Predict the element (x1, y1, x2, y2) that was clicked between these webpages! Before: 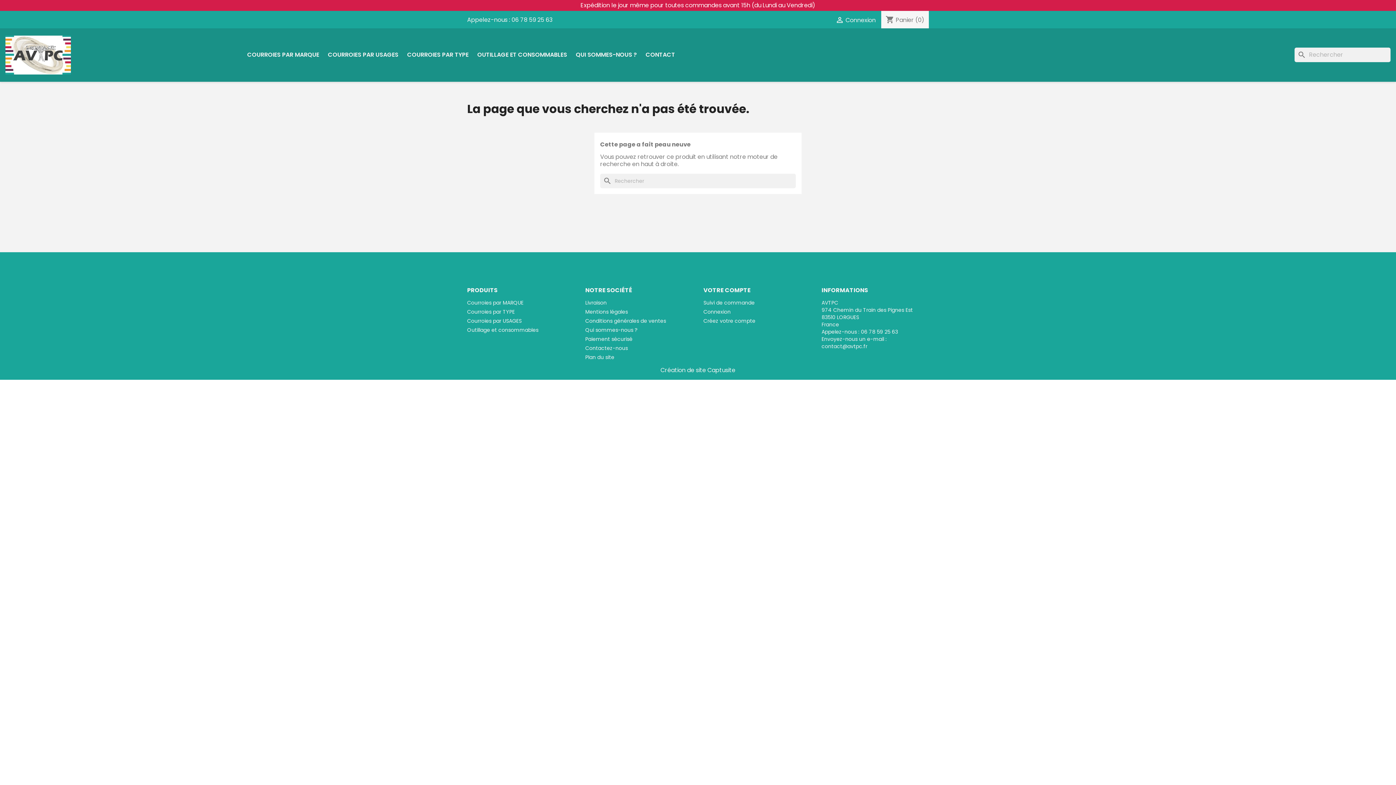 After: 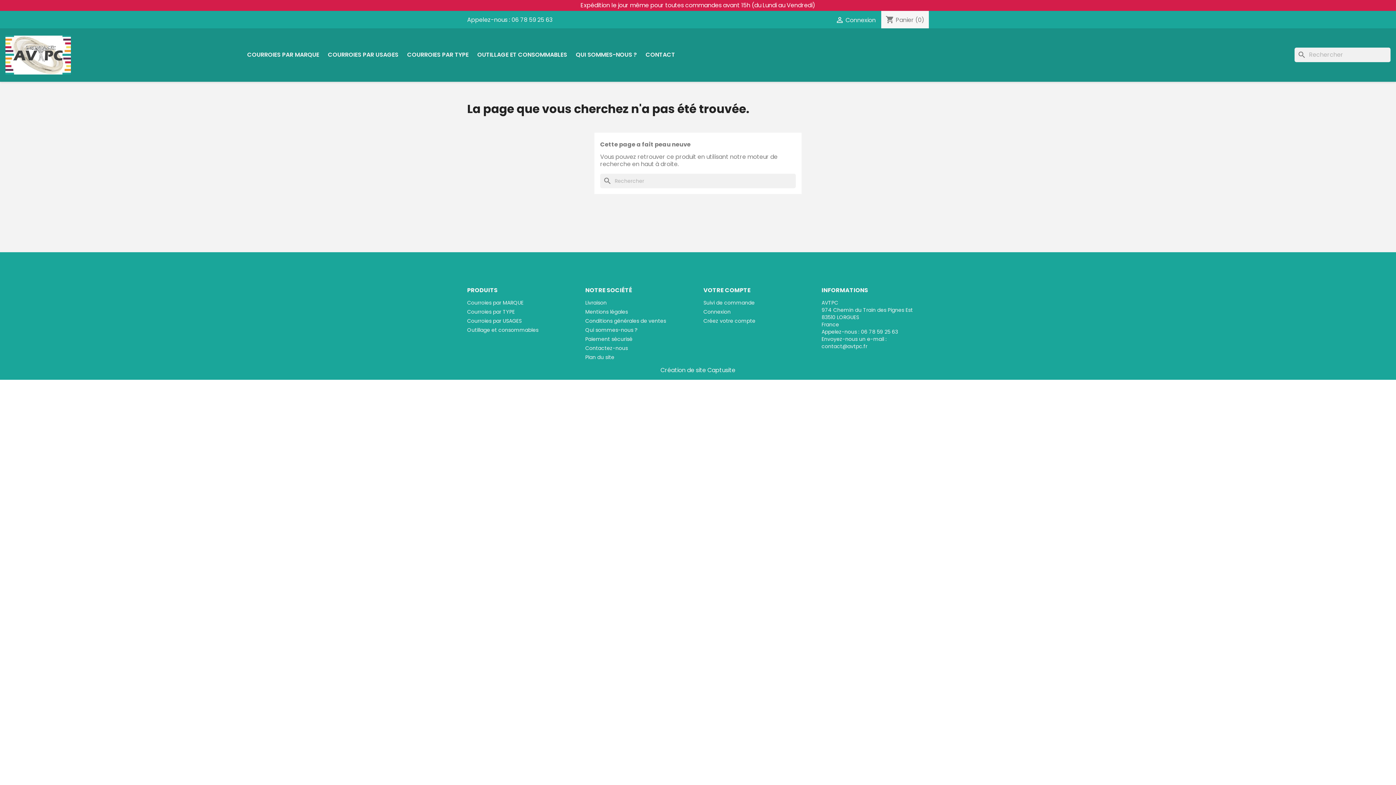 Action: bbox: (861, 328, 898, 335) label: 06 78 59 25 63